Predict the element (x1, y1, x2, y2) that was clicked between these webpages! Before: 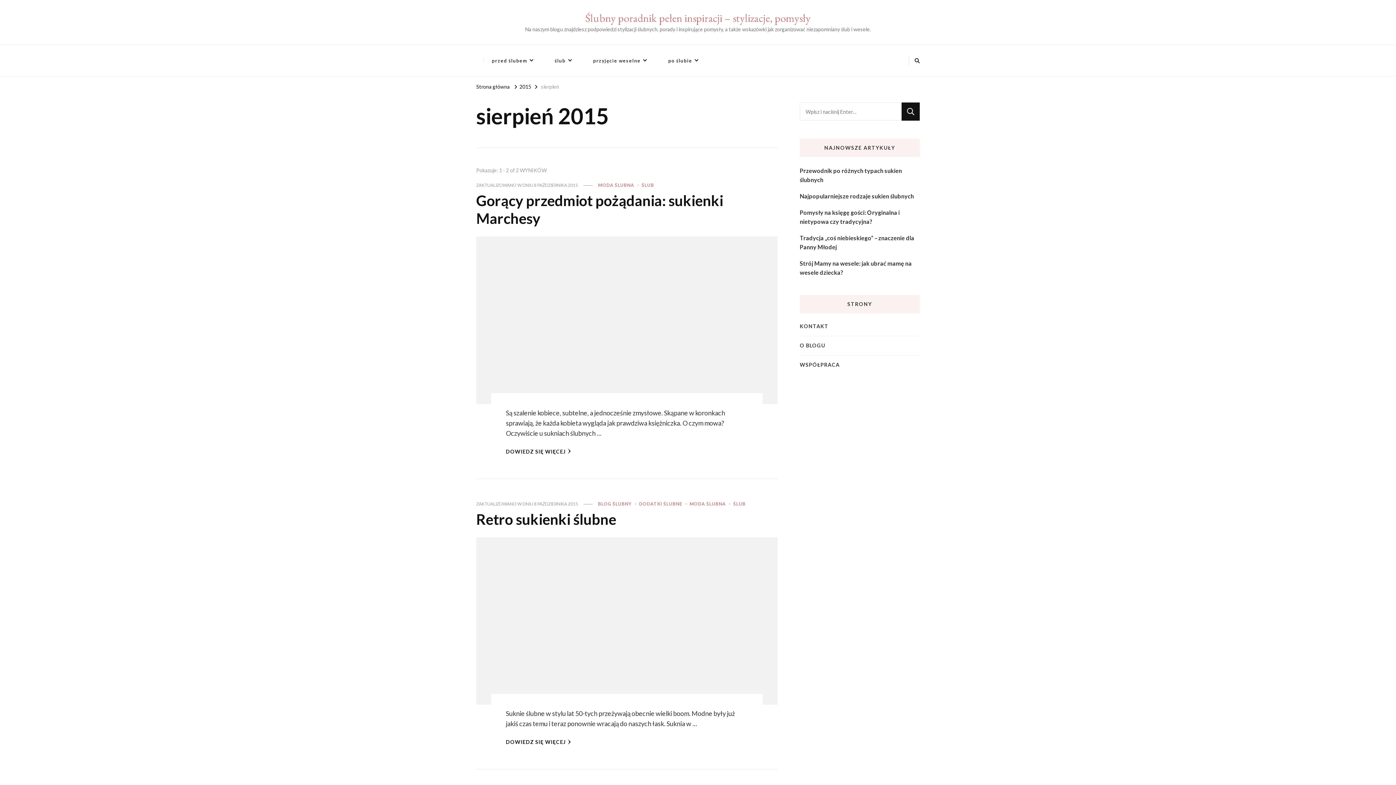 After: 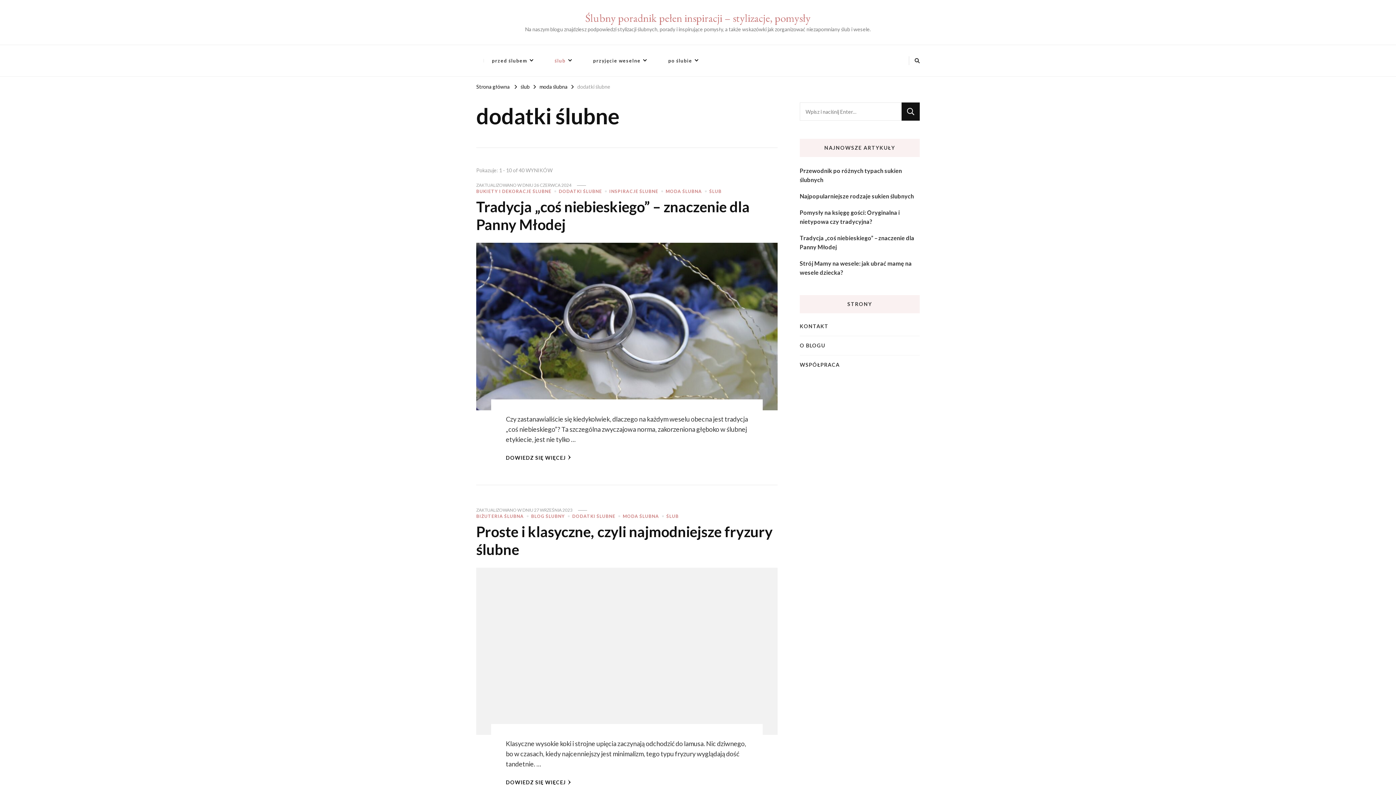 Action: bbox: (639, 500, 689, 507) label: DODATKI ŚLUBNE